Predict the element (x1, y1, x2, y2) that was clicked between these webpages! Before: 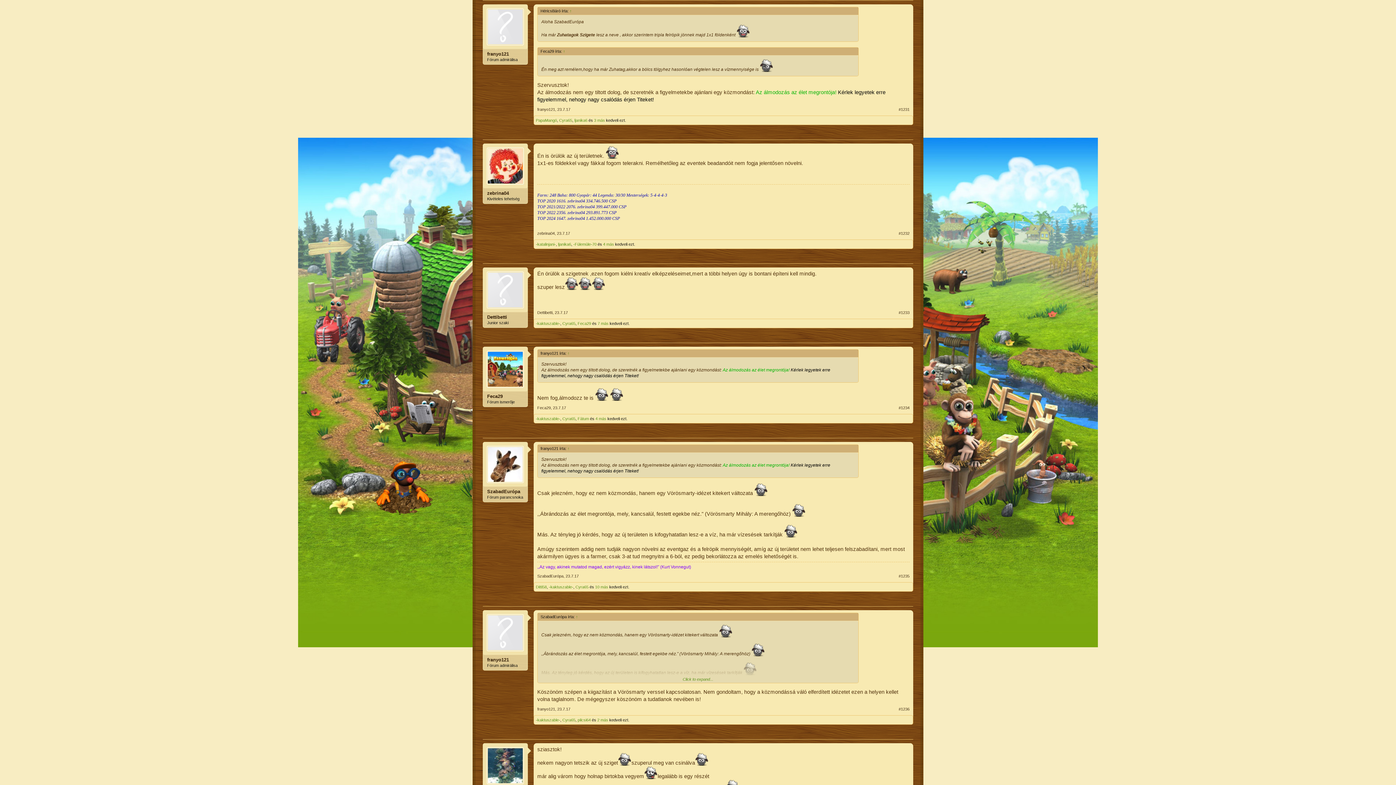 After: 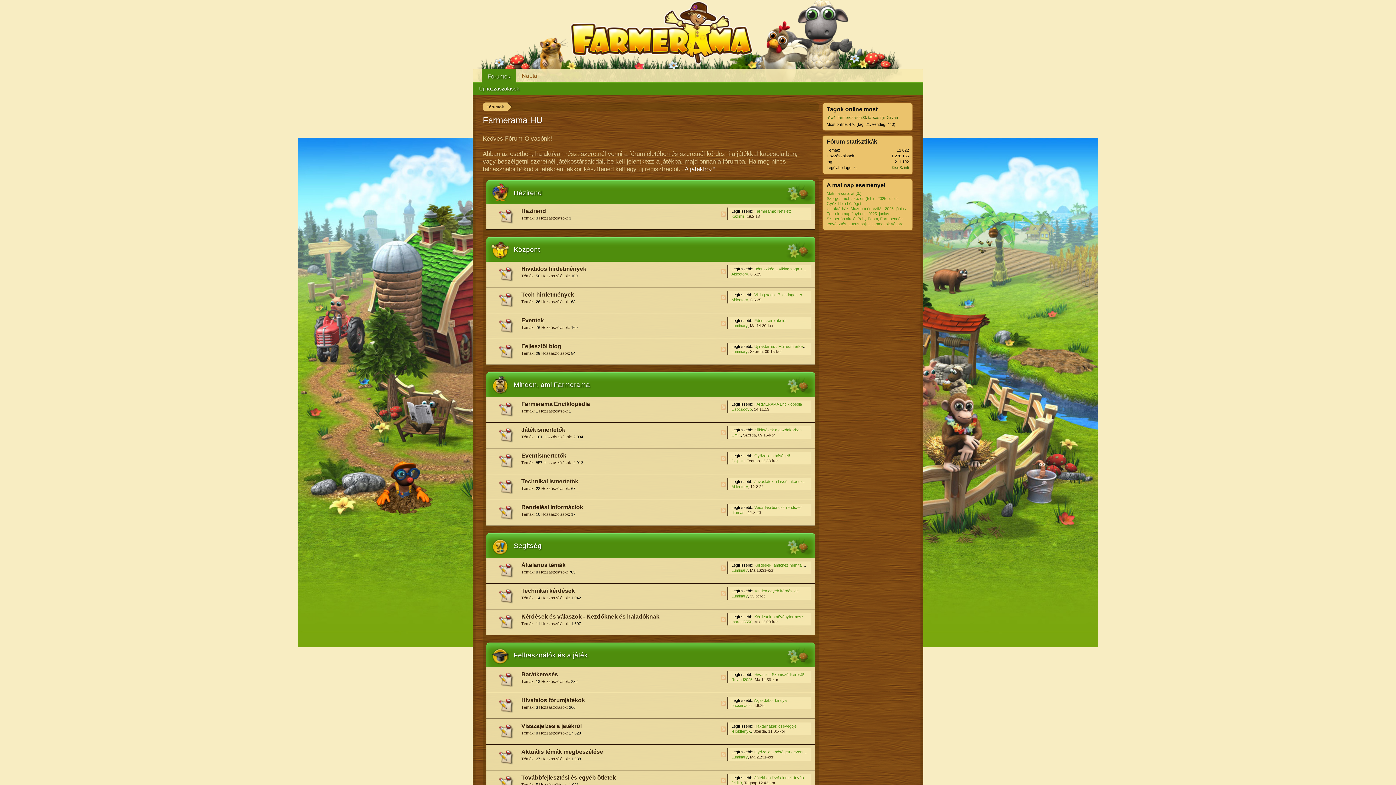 Action: bbox: (486, 8, 524, 45)